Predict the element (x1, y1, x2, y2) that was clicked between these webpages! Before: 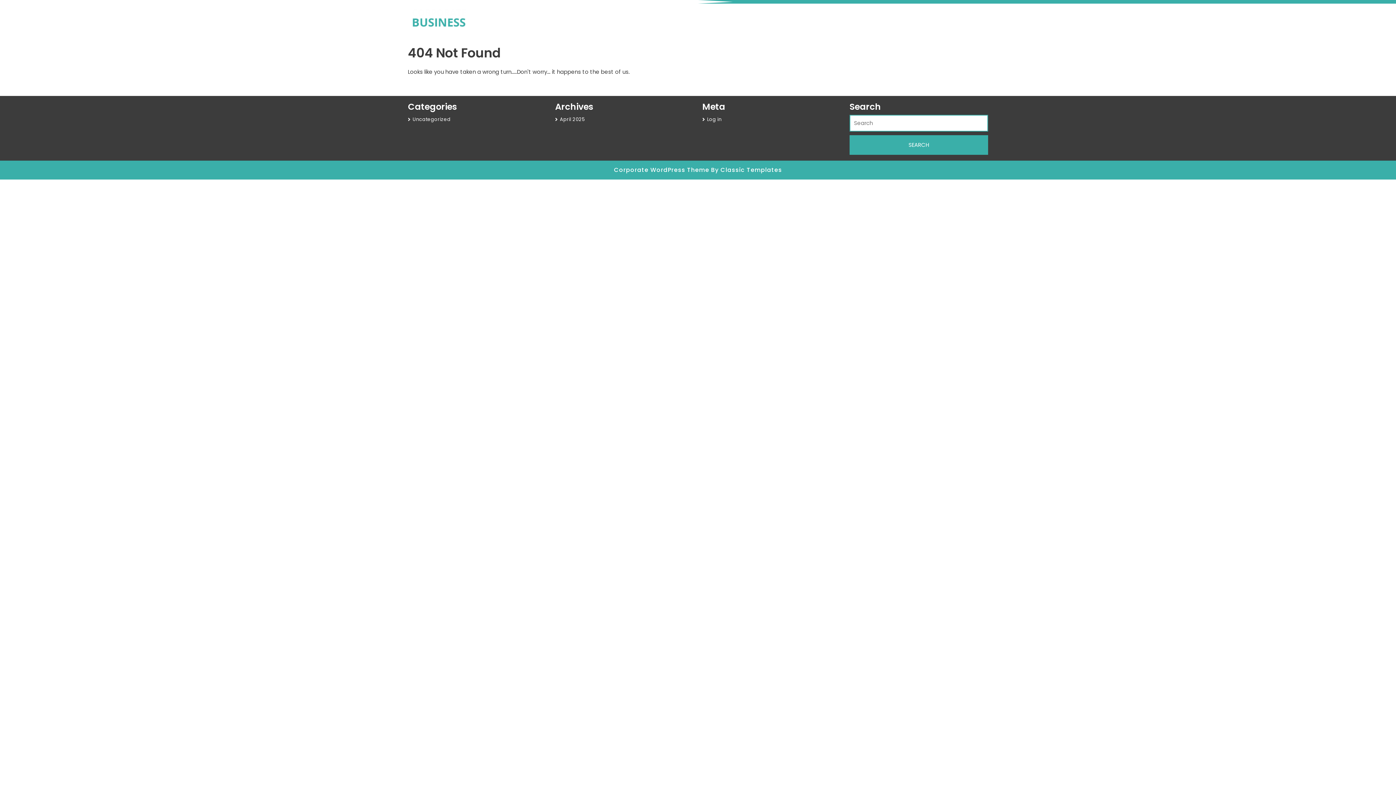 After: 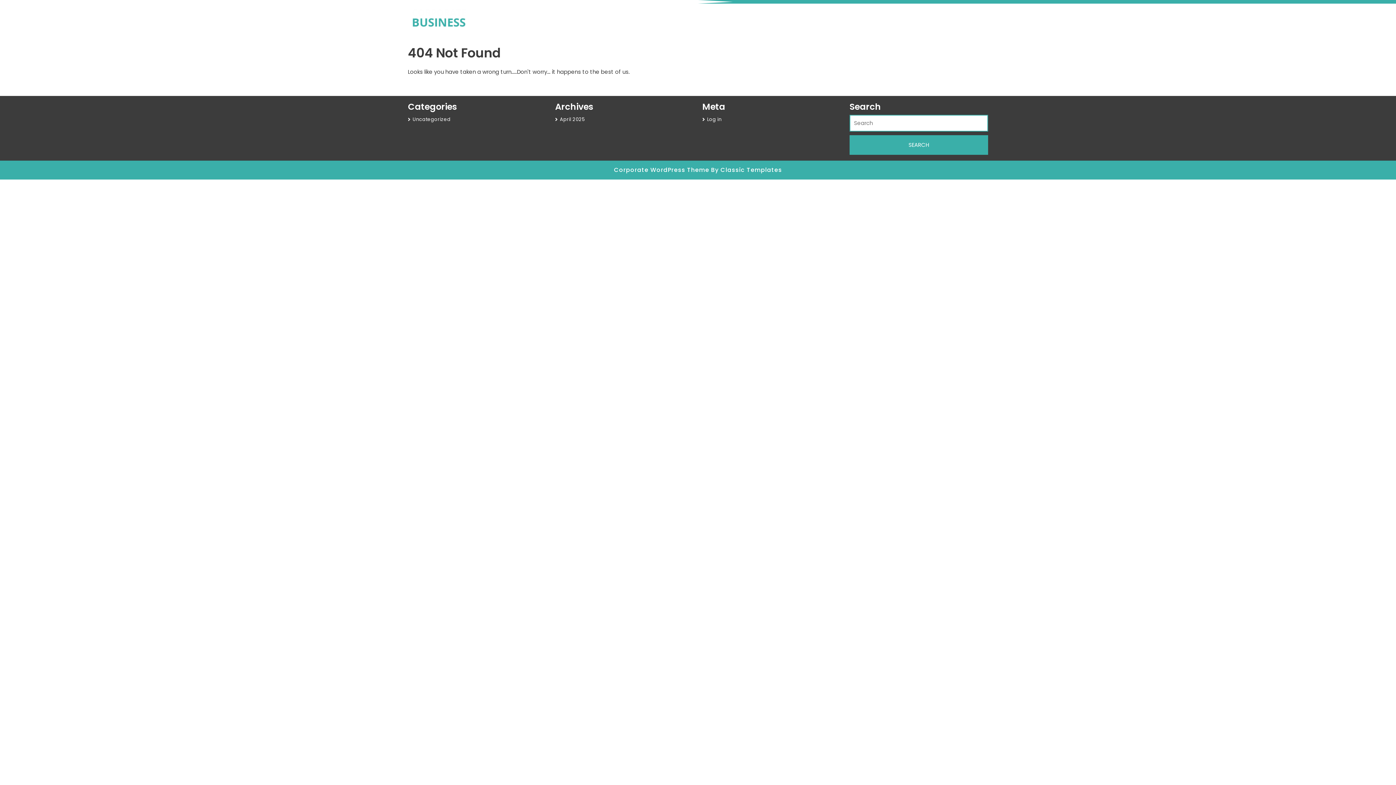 Action: label: Corporate WordPress Theme  bbox: (614, 165, 711, 174)